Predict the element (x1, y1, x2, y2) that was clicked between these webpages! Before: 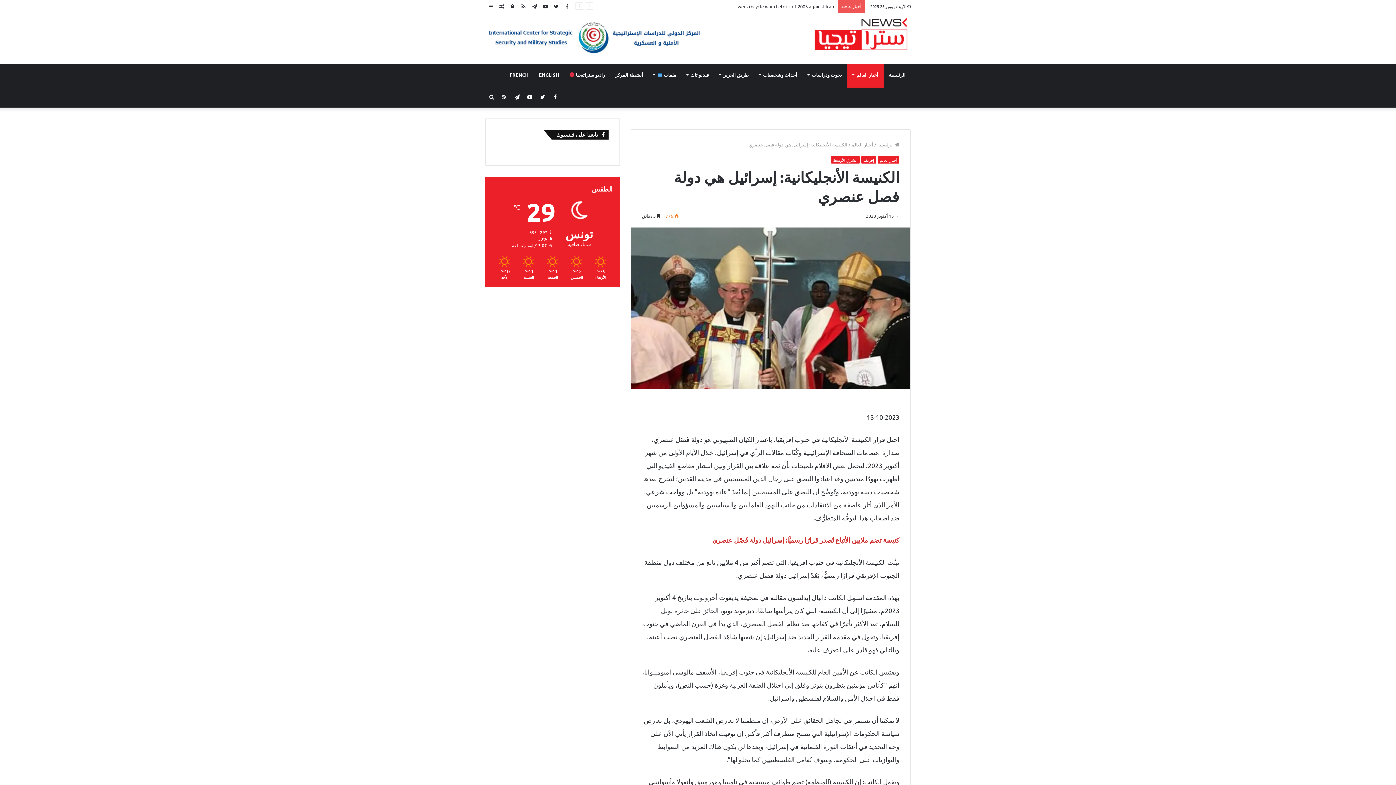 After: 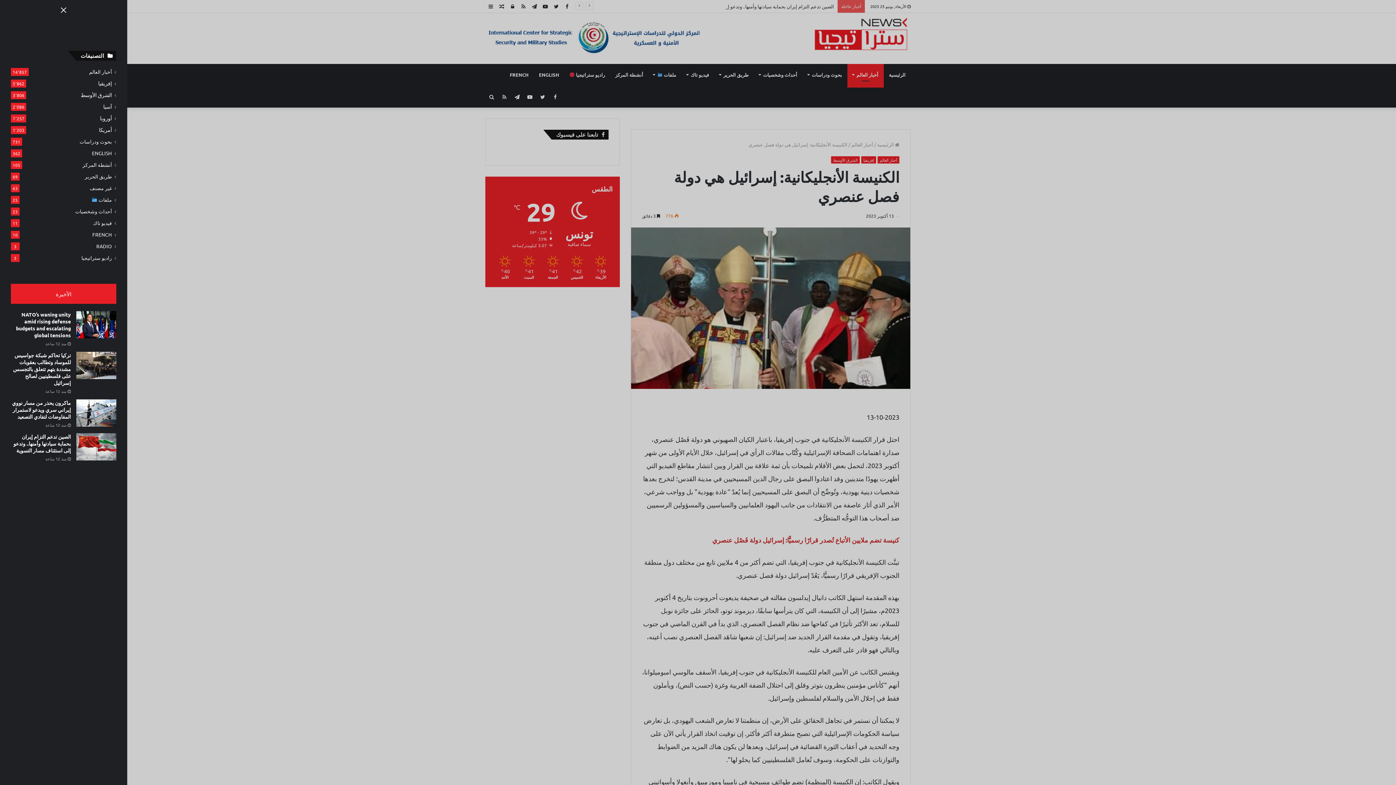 Action: label: عمود جانبي bbox: (485, 0, 496, 12)